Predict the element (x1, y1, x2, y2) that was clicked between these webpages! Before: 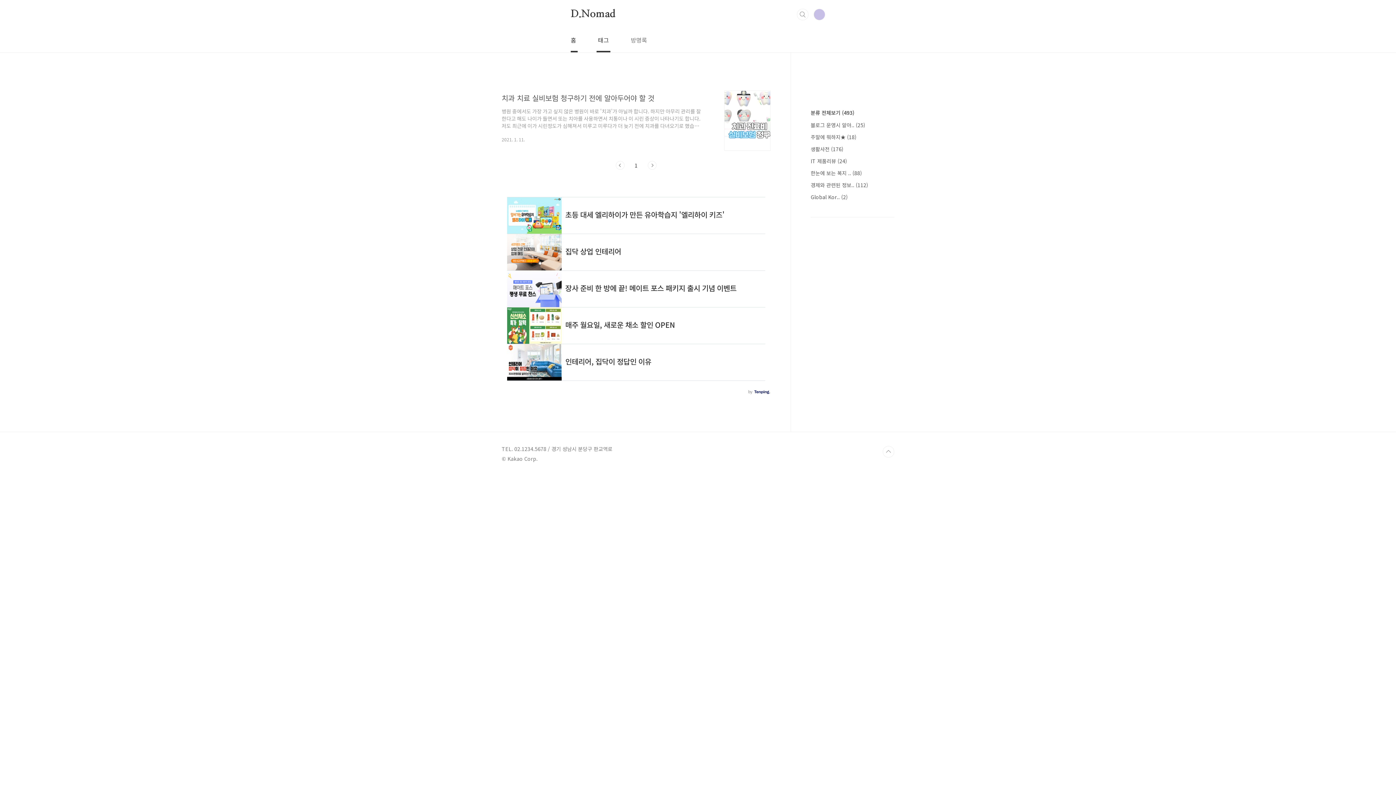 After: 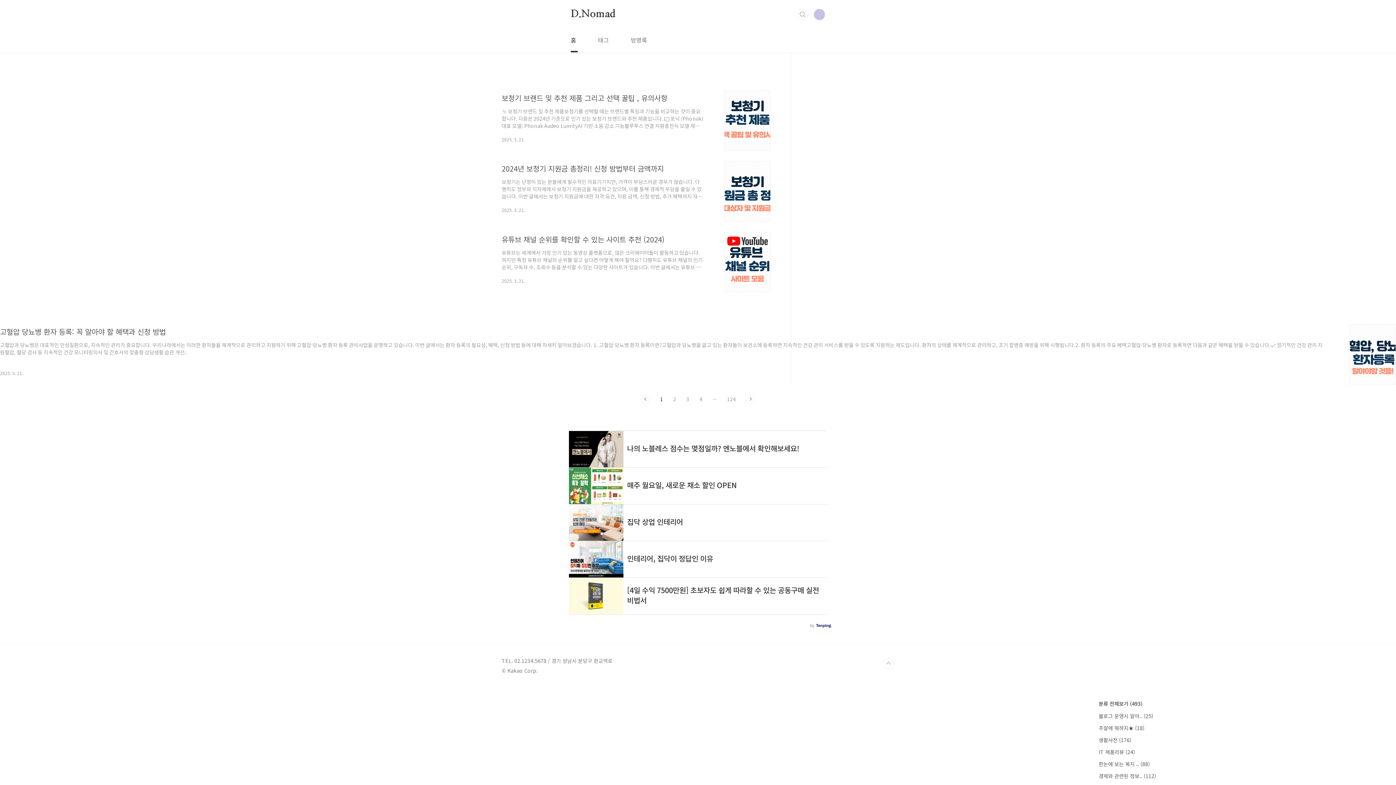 Action: label: 분류 전체보기 (493) bbox: (810, 109, 854, 116)